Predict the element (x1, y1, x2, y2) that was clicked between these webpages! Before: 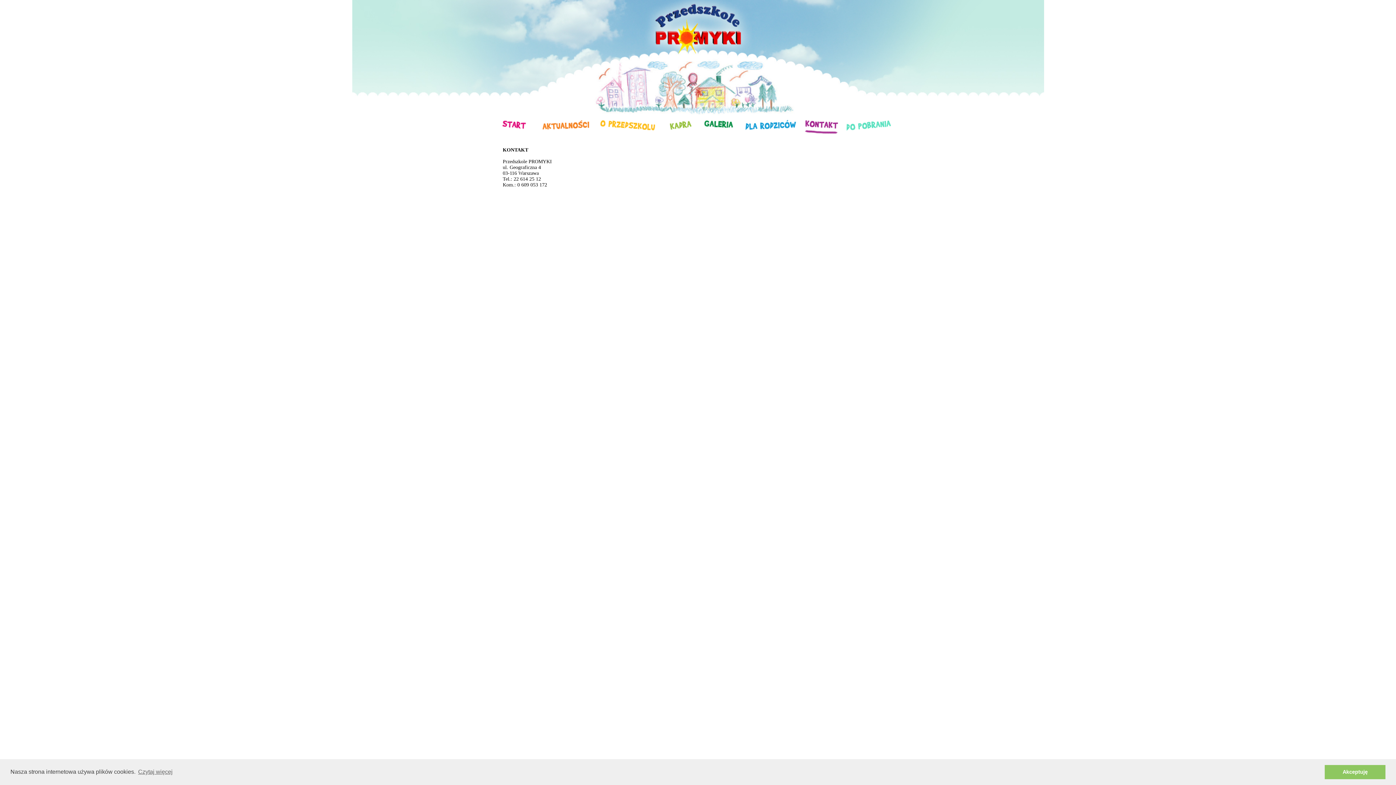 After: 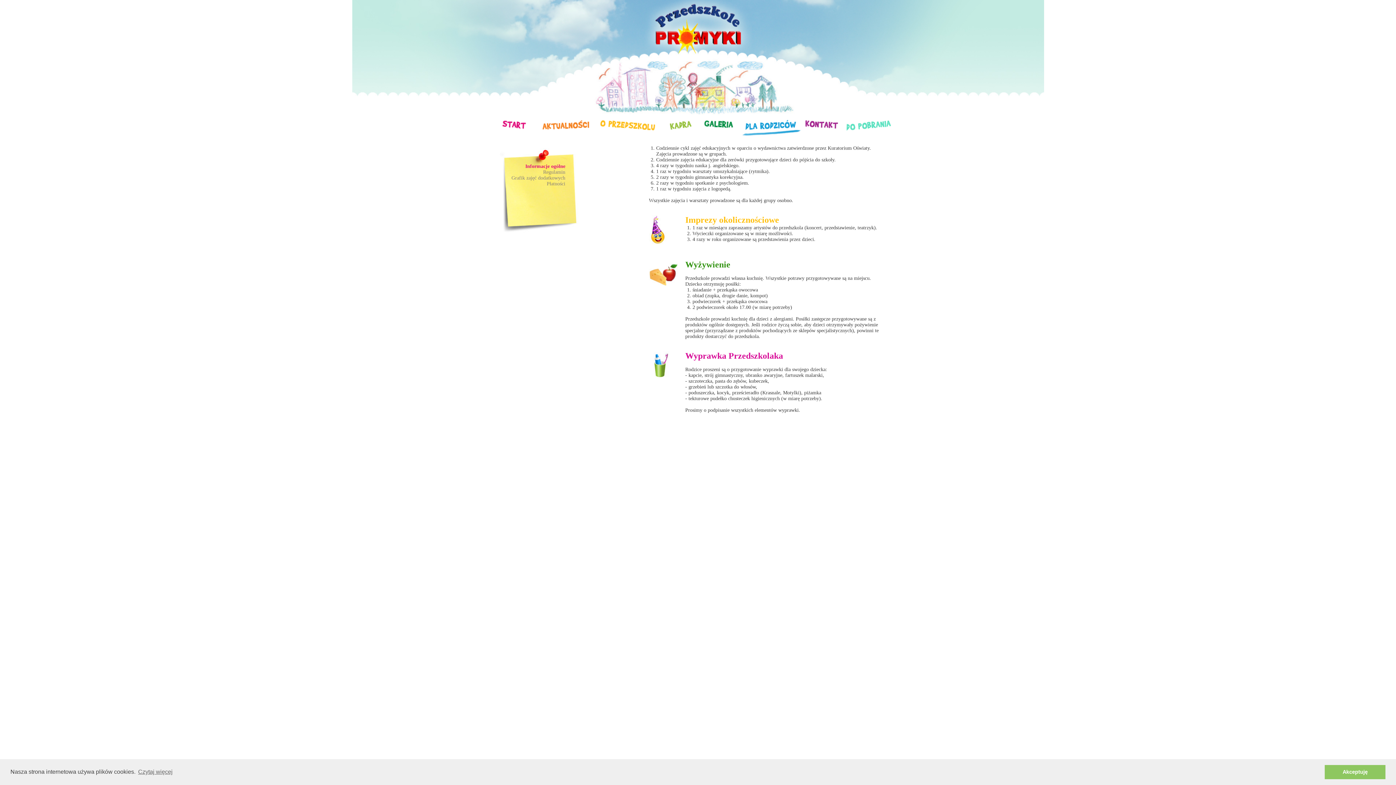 Action: bbox: (741, 120, 804, 140)